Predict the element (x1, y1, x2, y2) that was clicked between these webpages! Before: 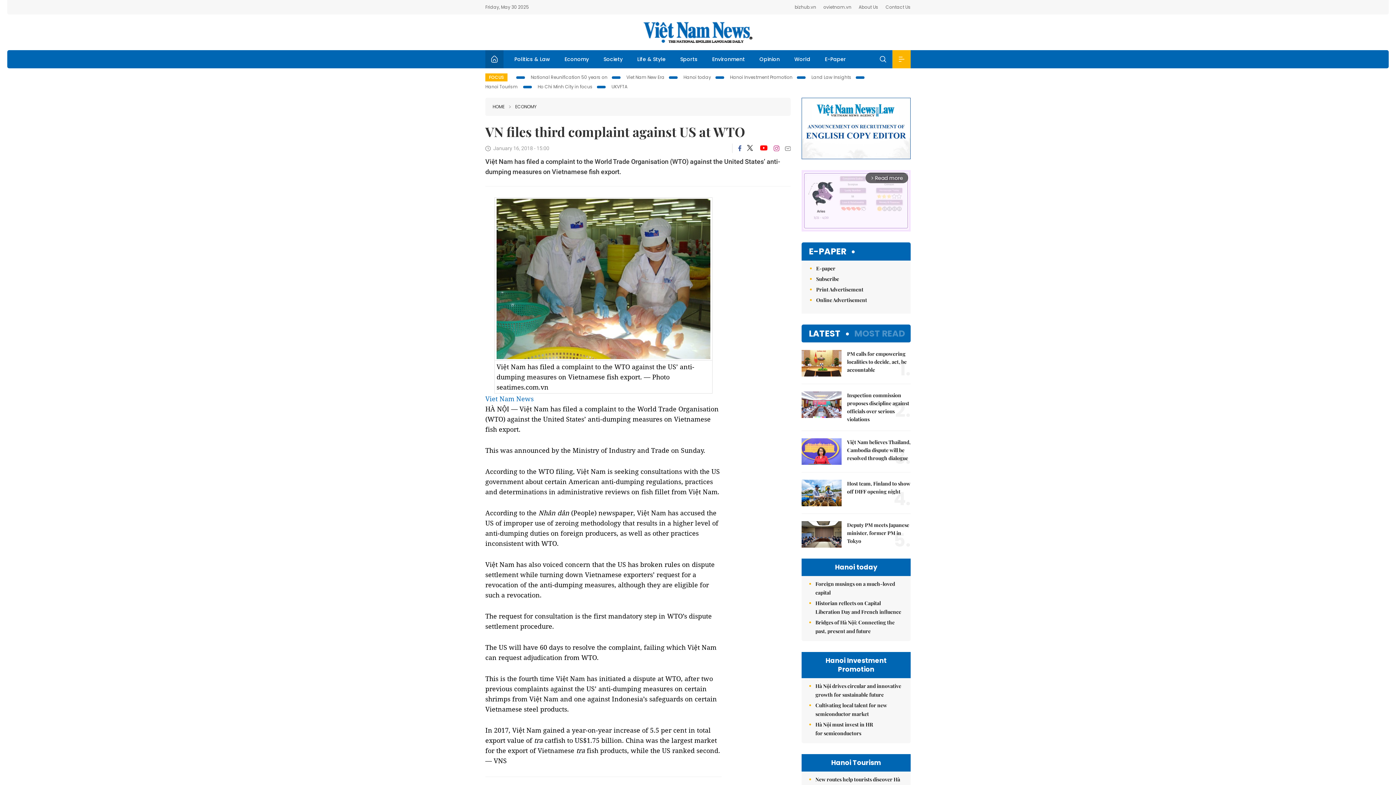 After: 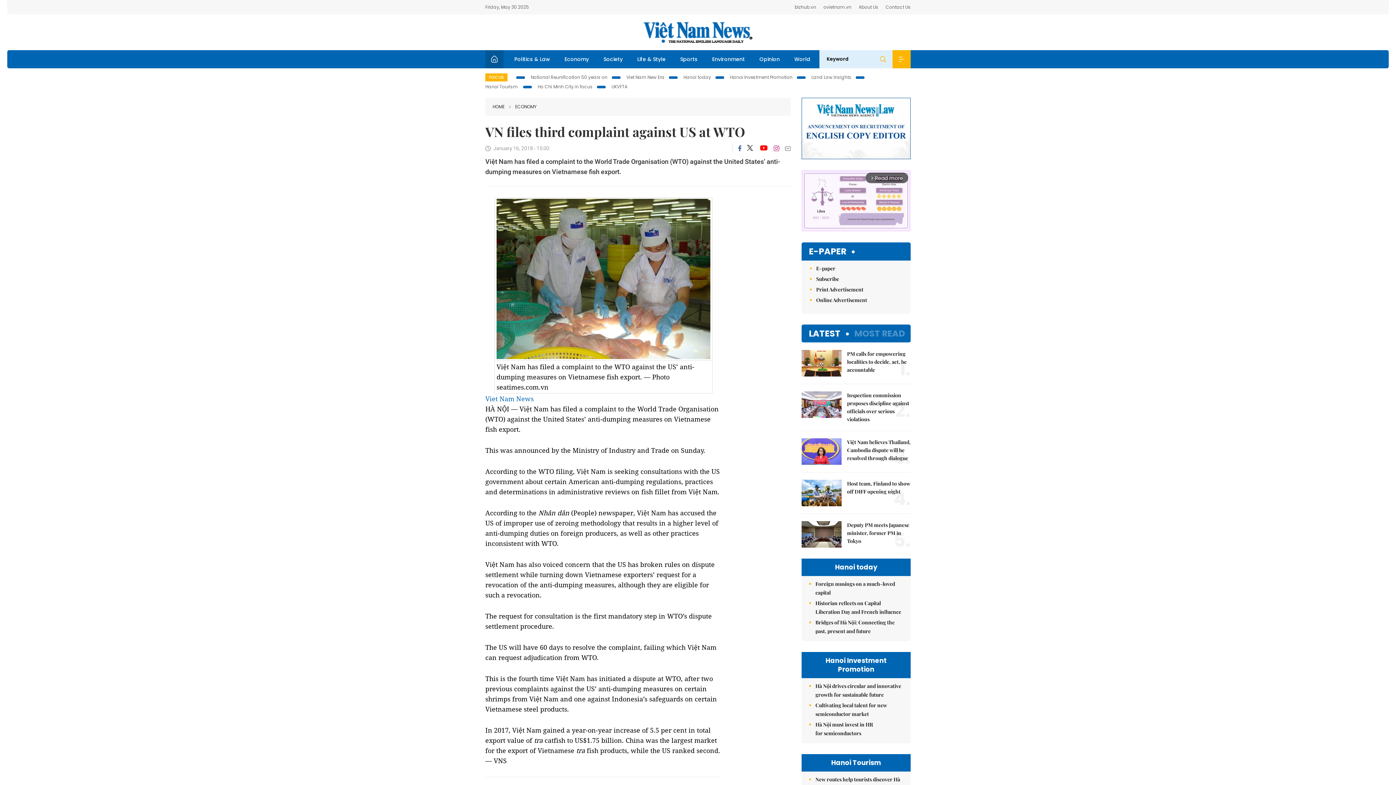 Action: bbox: (874, 50, 892, 68)